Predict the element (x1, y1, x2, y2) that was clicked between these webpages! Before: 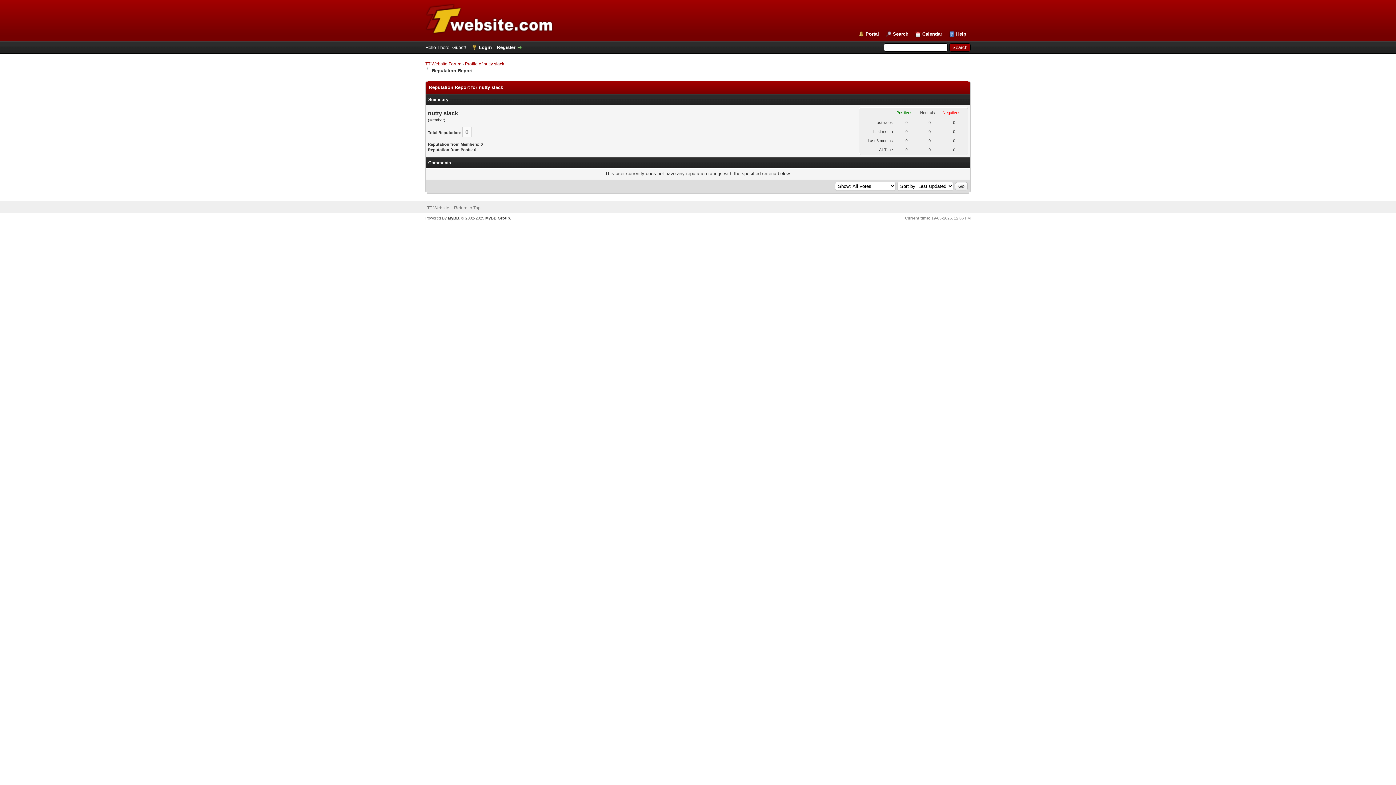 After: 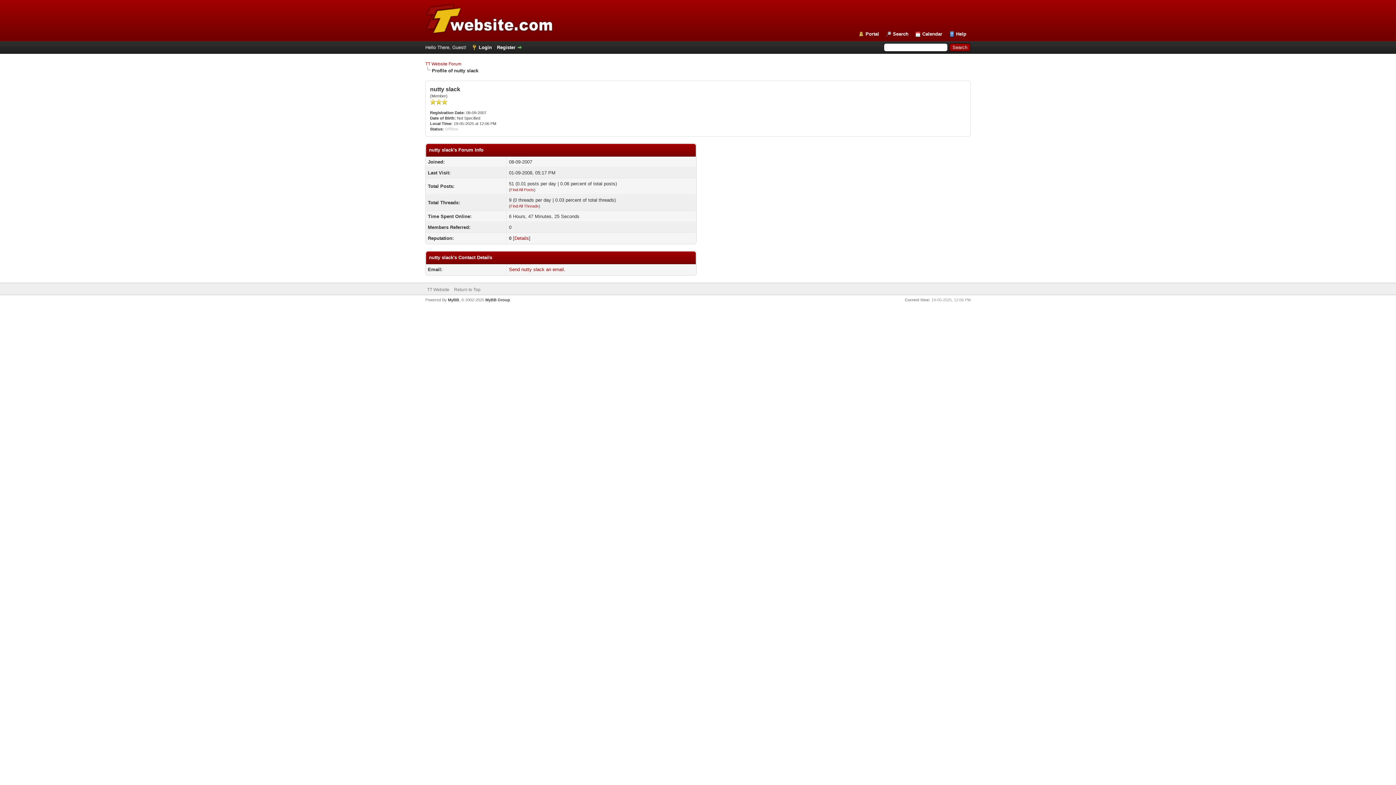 Action: label: Profile of nutty slack bbox: (465, 61, 504, 66)